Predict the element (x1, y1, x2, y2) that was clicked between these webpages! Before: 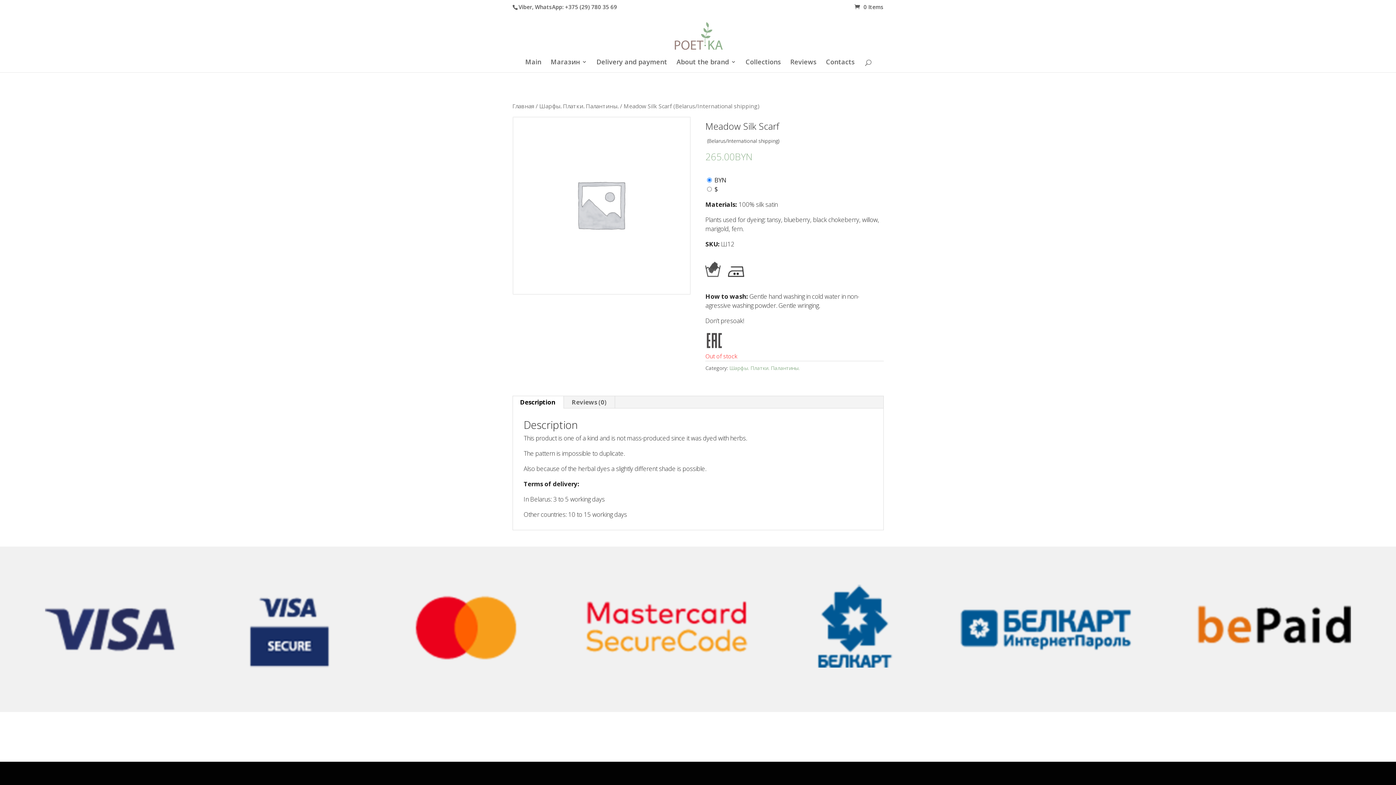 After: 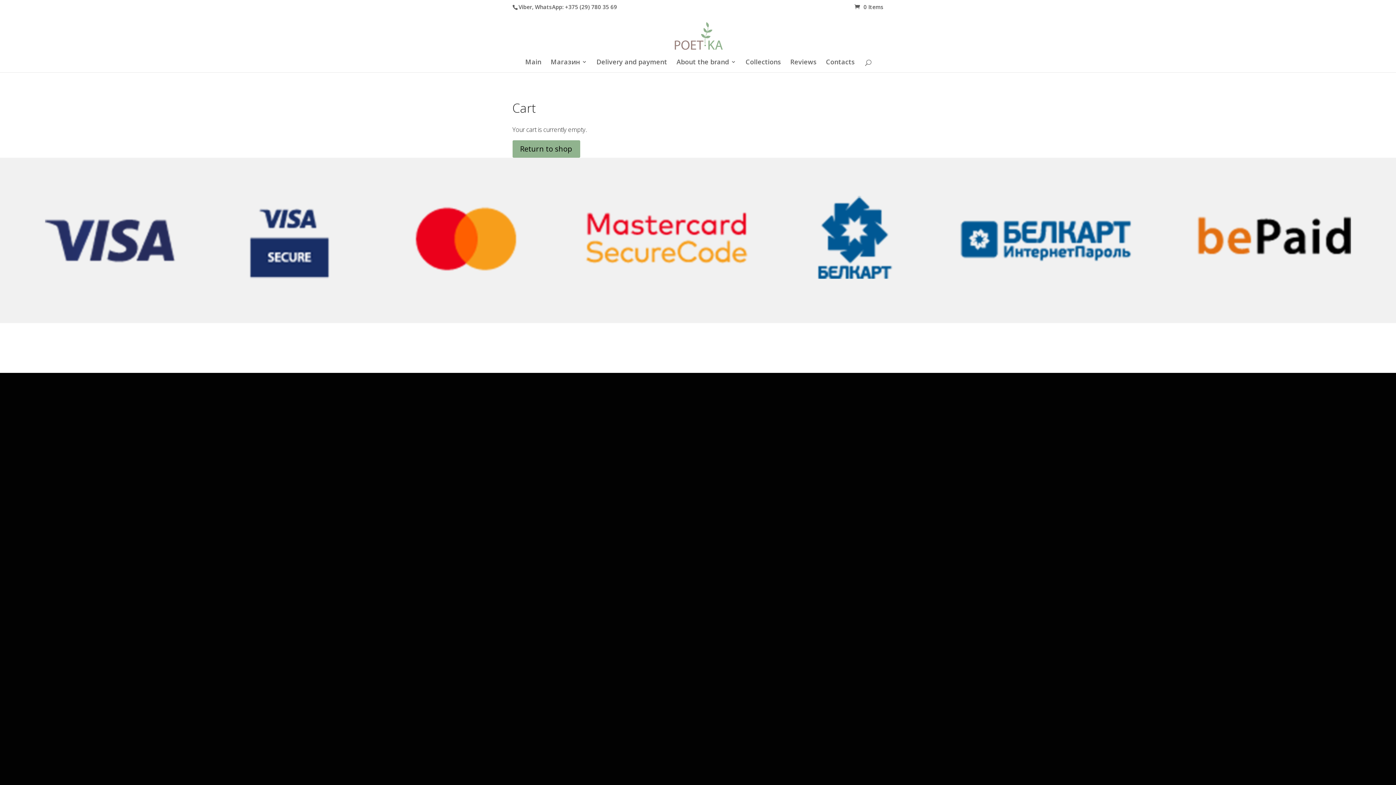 Action: label: 0 Items bbox: (854, 3, 883, 10)